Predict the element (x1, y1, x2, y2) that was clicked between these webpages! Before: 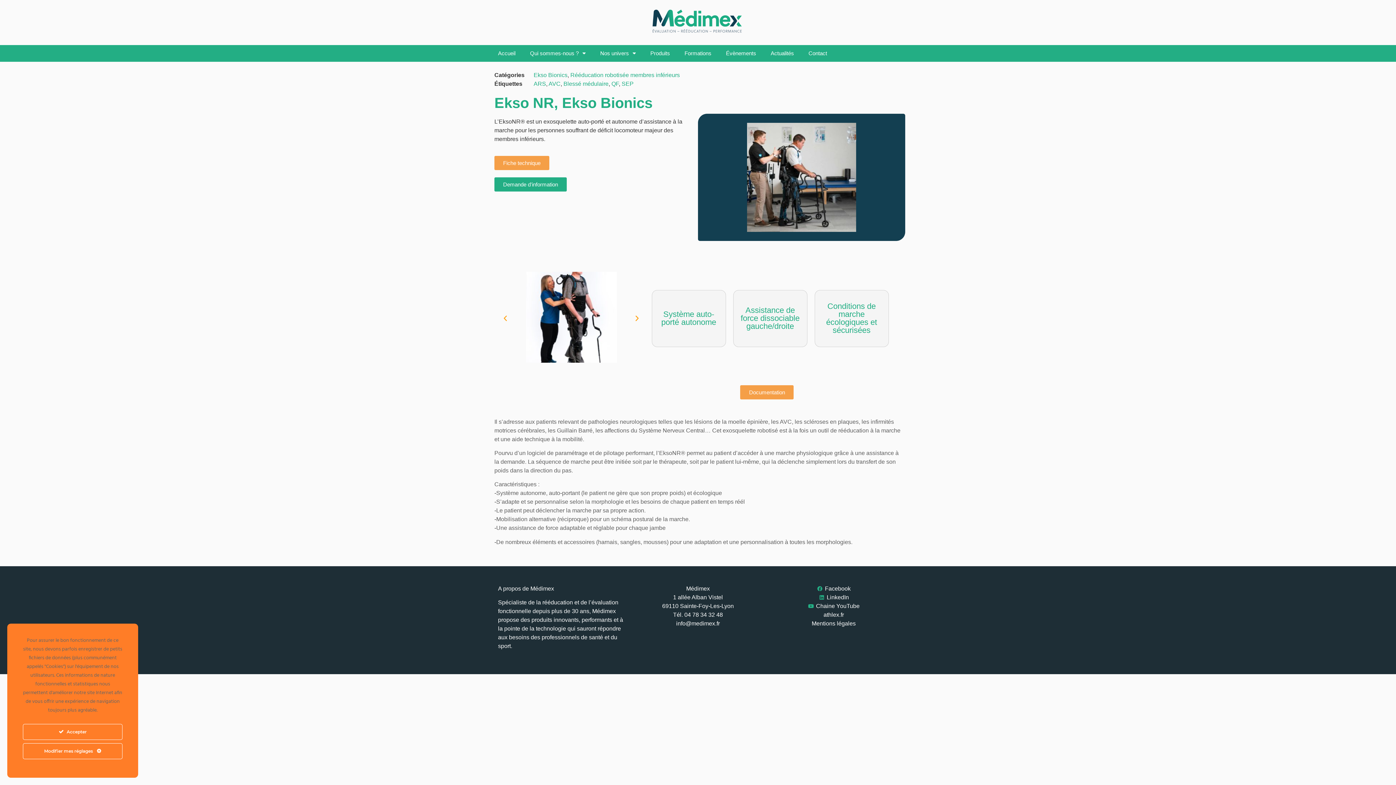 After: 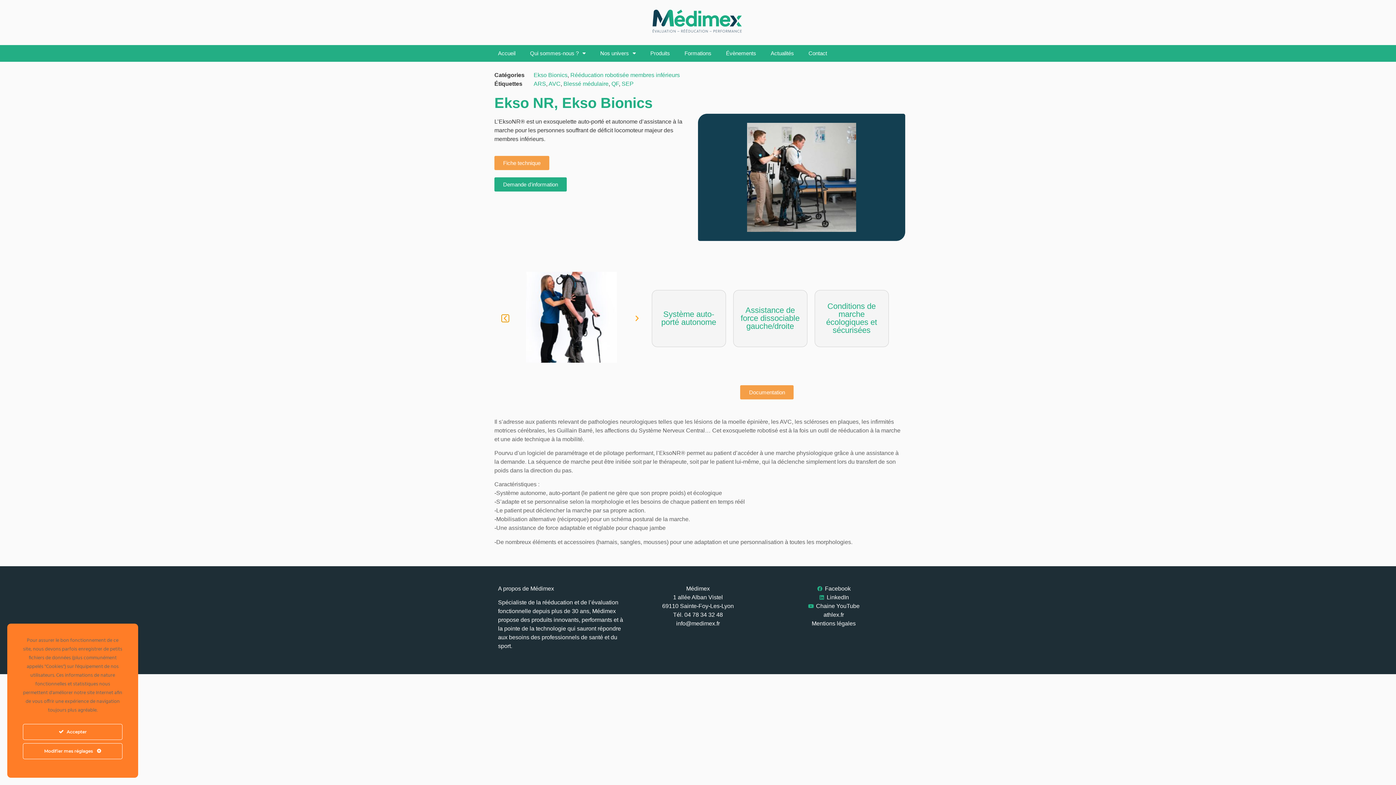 Action: label: Diapositive précédente bbox: (501, 314, 509, 322)